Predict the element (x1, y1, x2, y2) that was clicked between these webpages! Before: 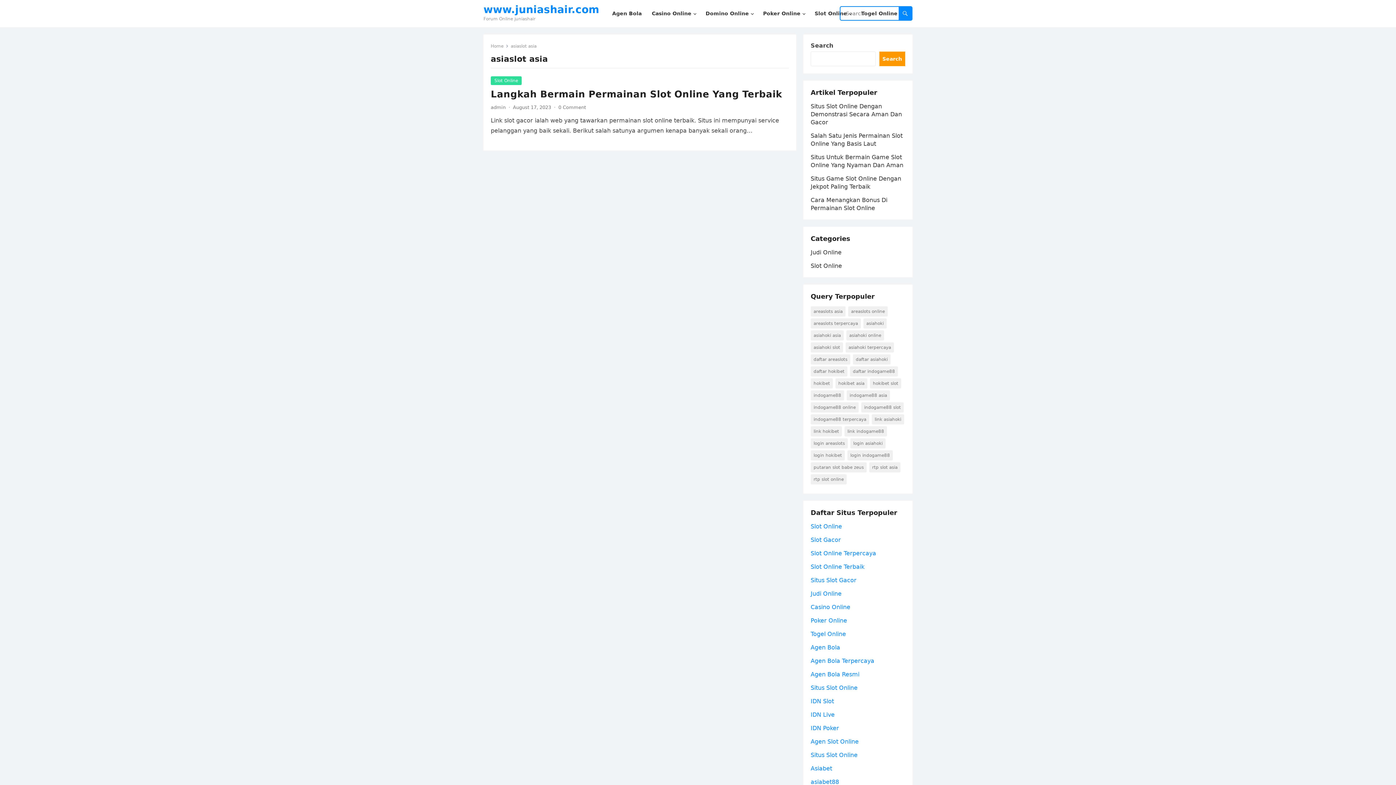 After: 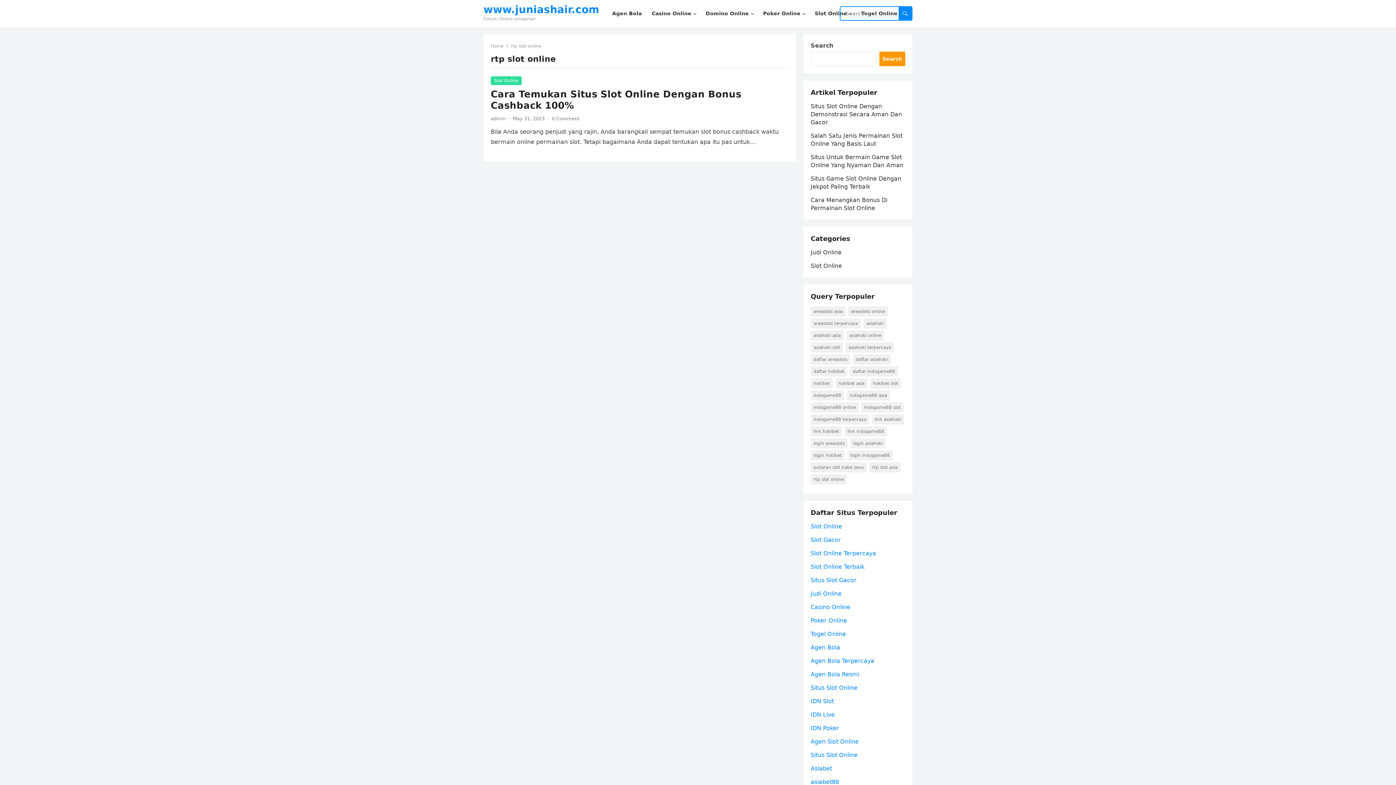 Action: label: rtp slot online (1 item) bbox: (810, 474, 846, 484)